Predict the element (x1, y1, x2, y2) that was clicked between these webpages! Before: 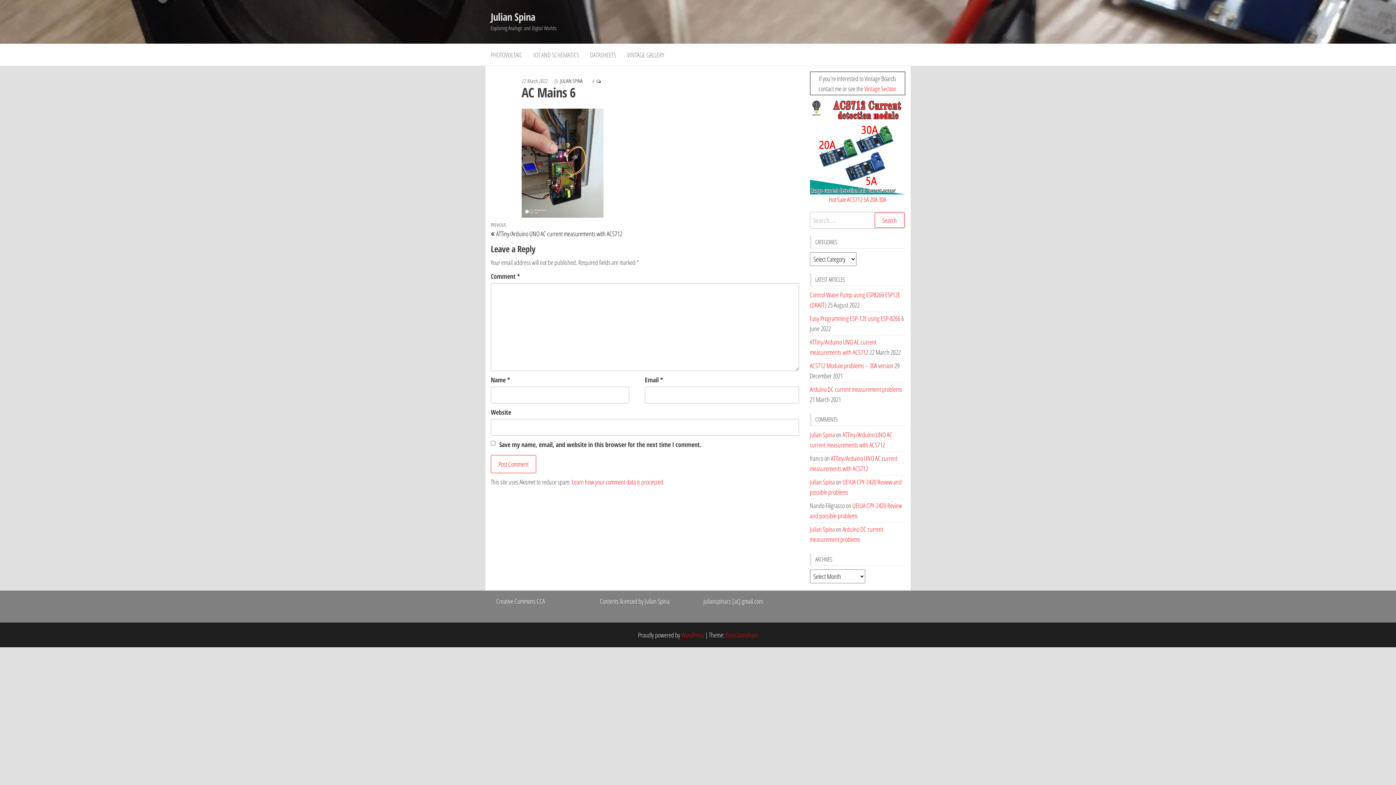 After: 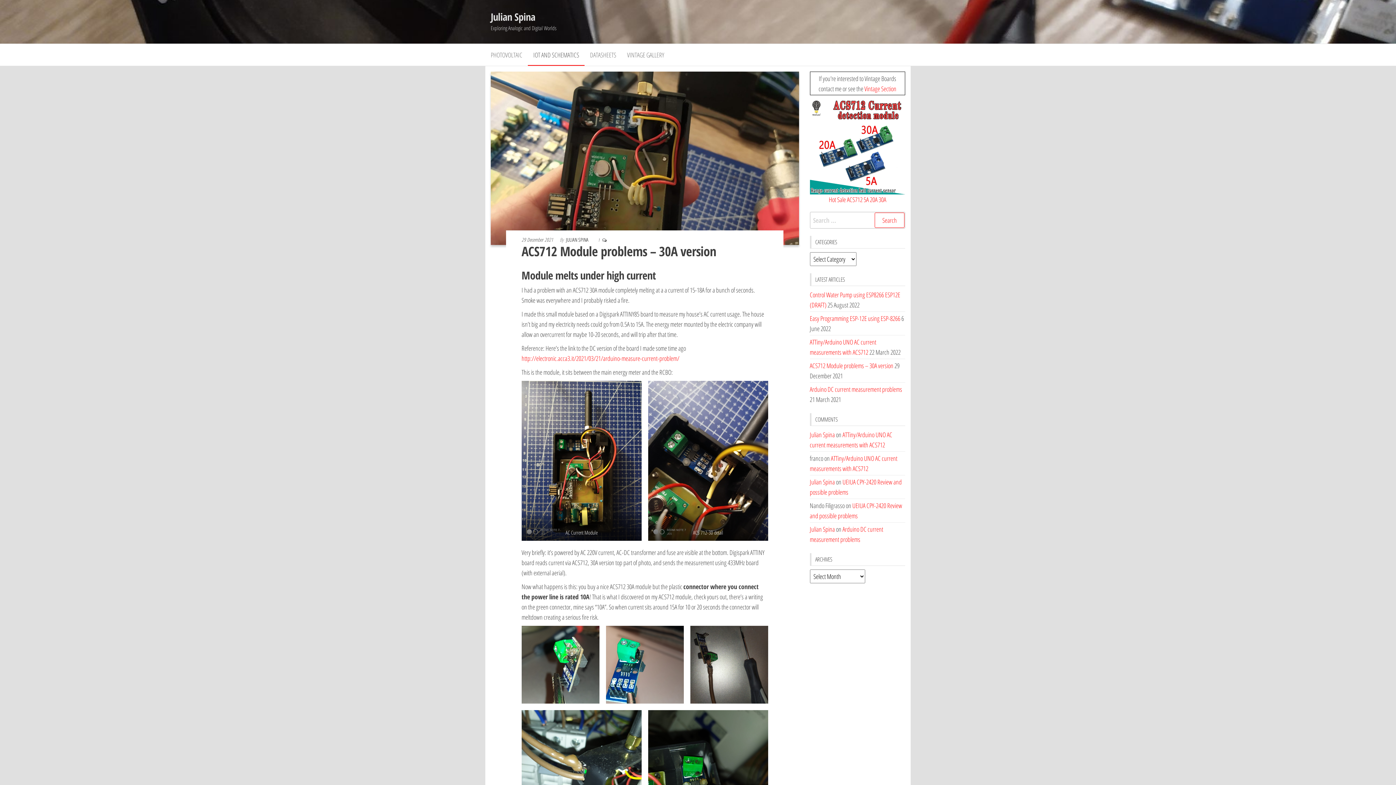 Action: bbox: (810, 361, 893, 370) label: ACS712 Module problems – 30A version